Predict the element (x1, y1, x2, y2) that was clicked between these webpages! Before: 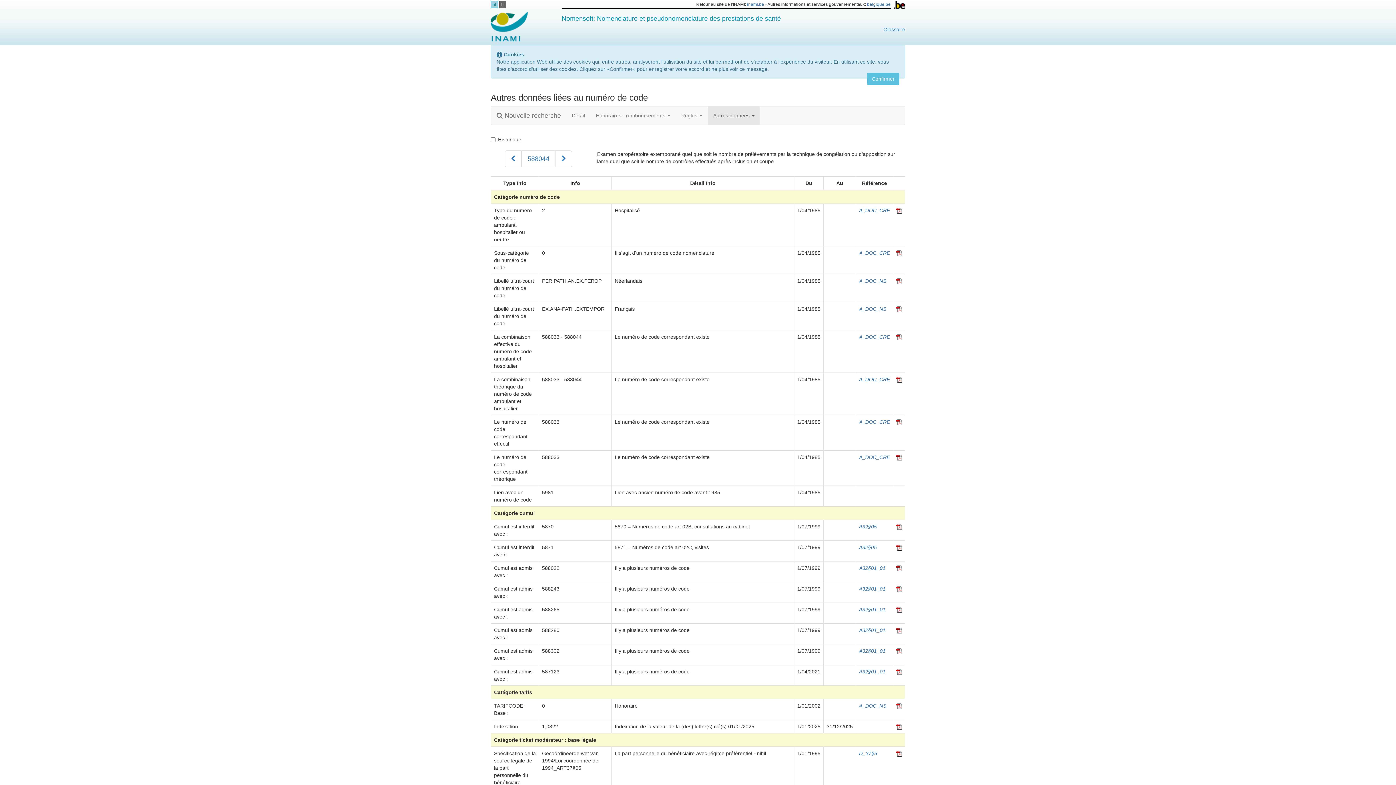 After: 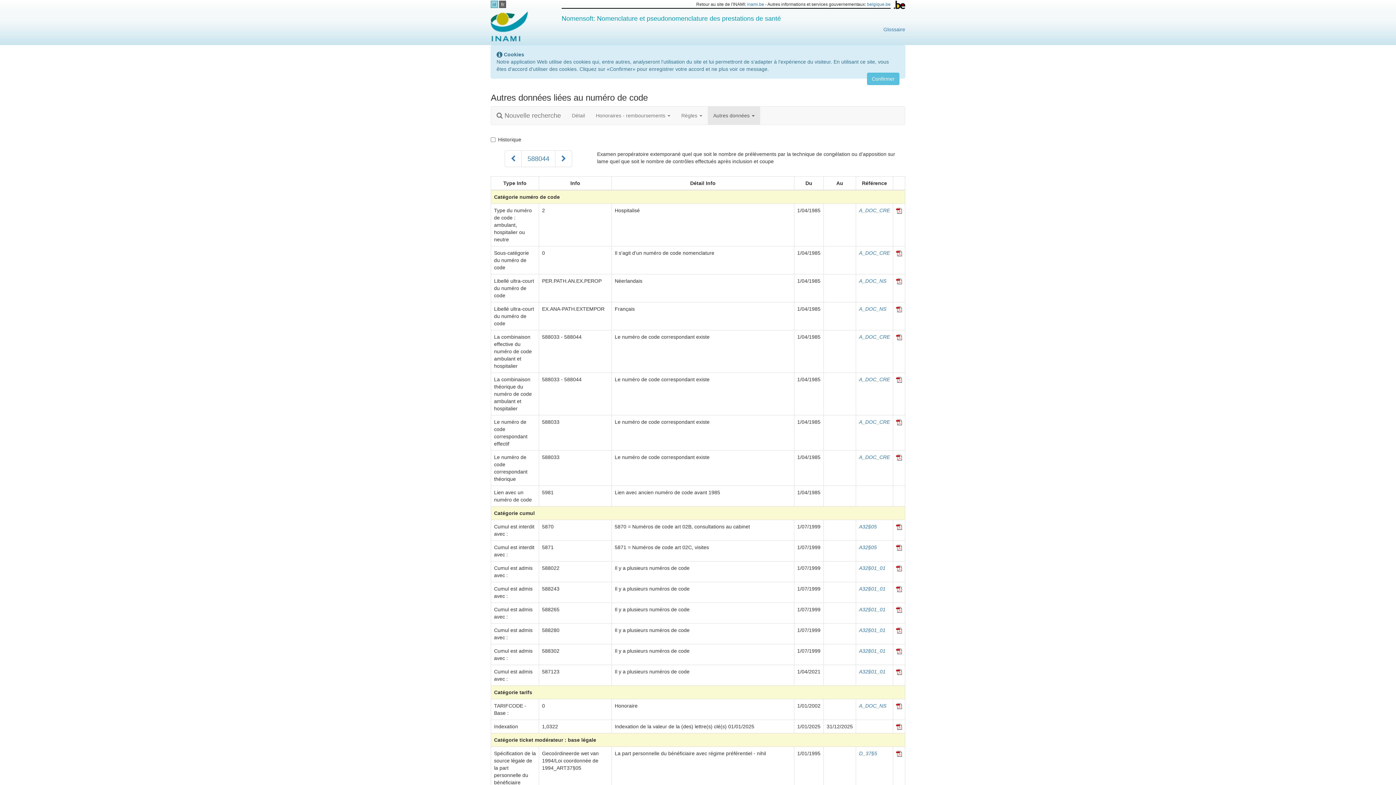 Action: bbox: (896, 724, 902, 729)